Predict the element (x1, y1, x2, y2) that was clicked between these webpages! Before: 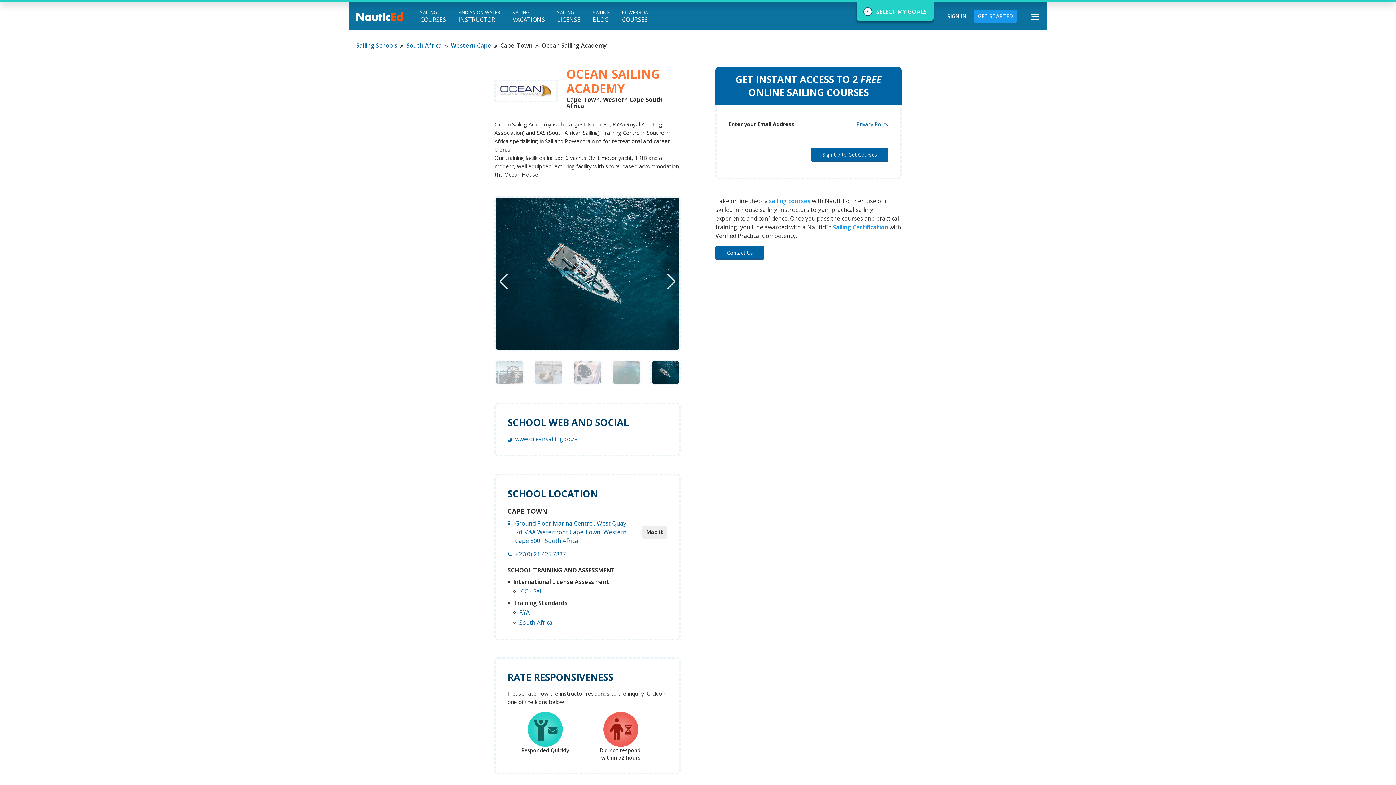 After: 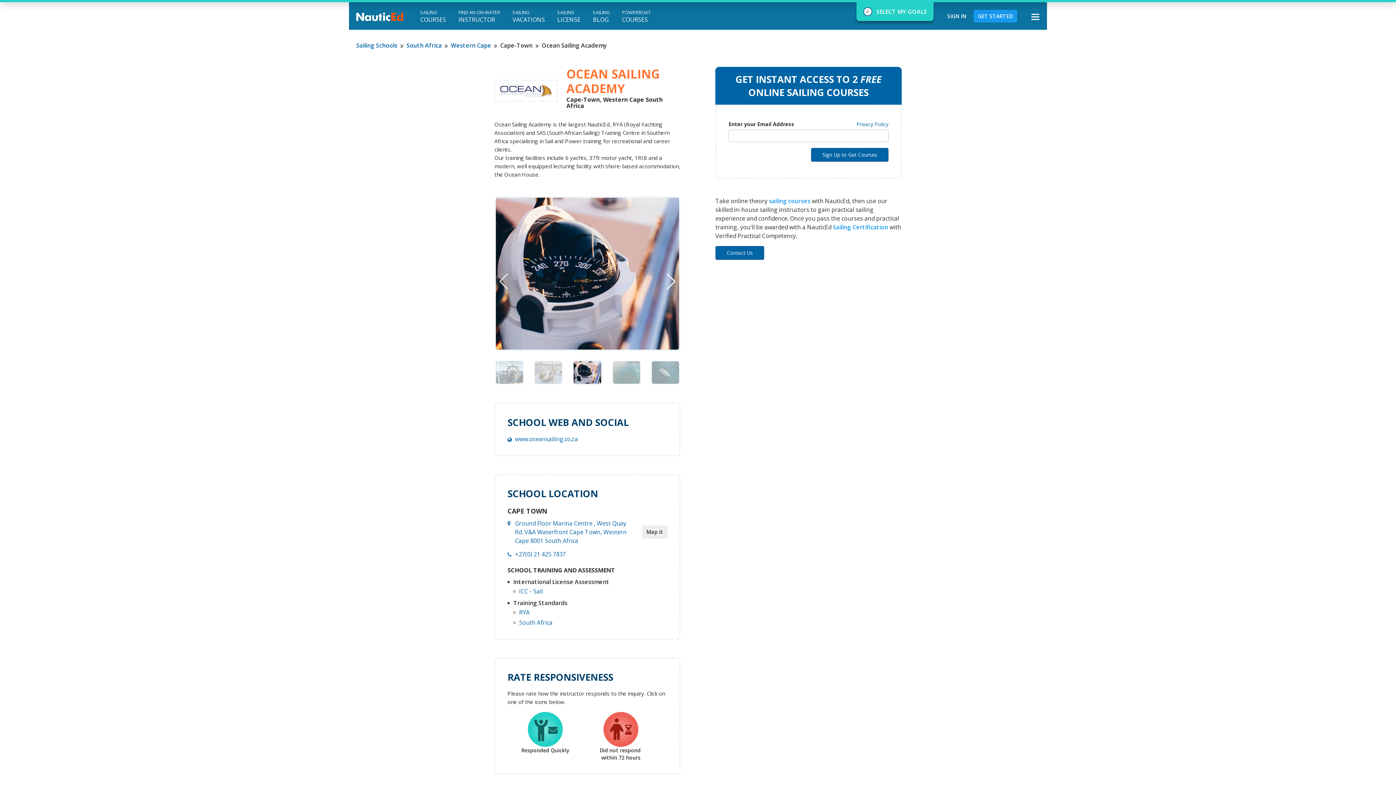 Action: label: Next slide bbox: (667, 273, 675, 289)